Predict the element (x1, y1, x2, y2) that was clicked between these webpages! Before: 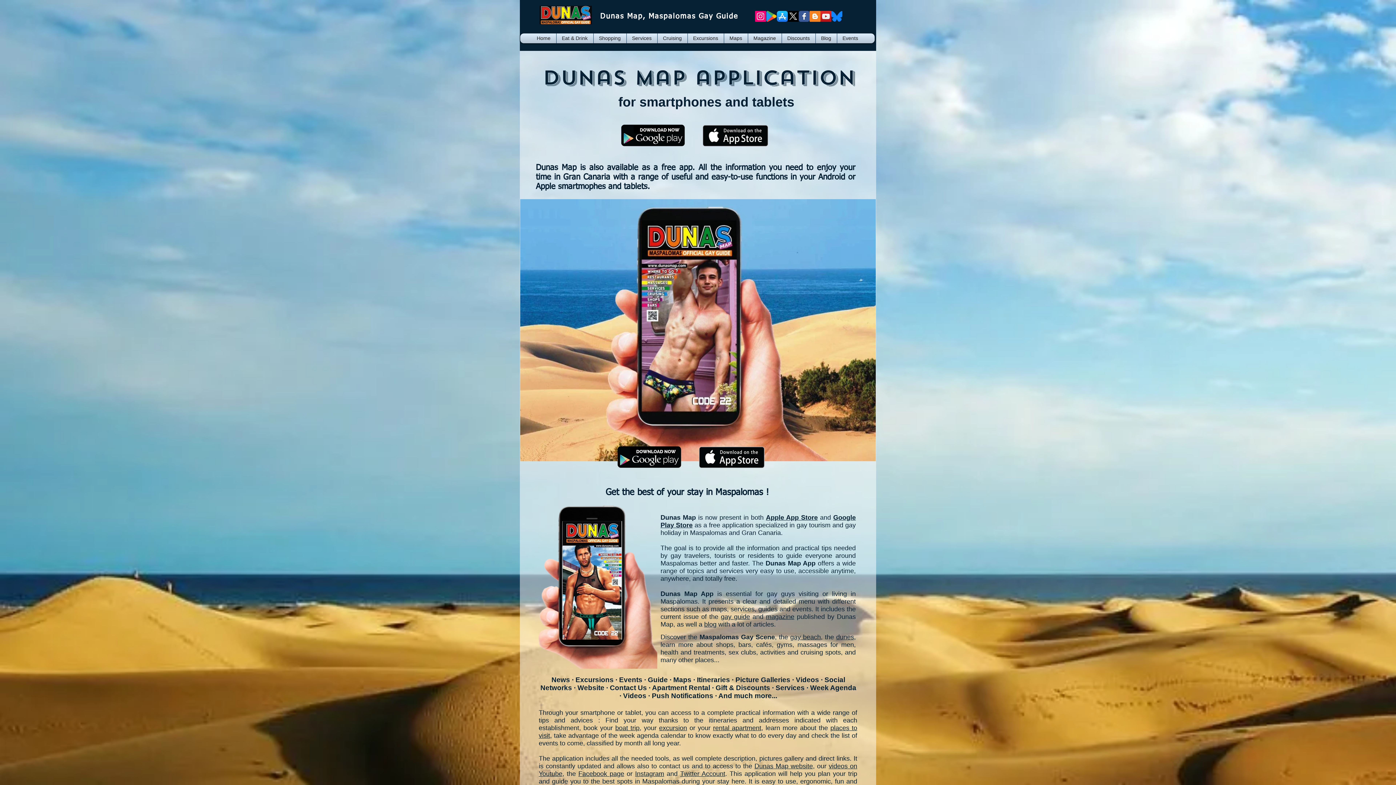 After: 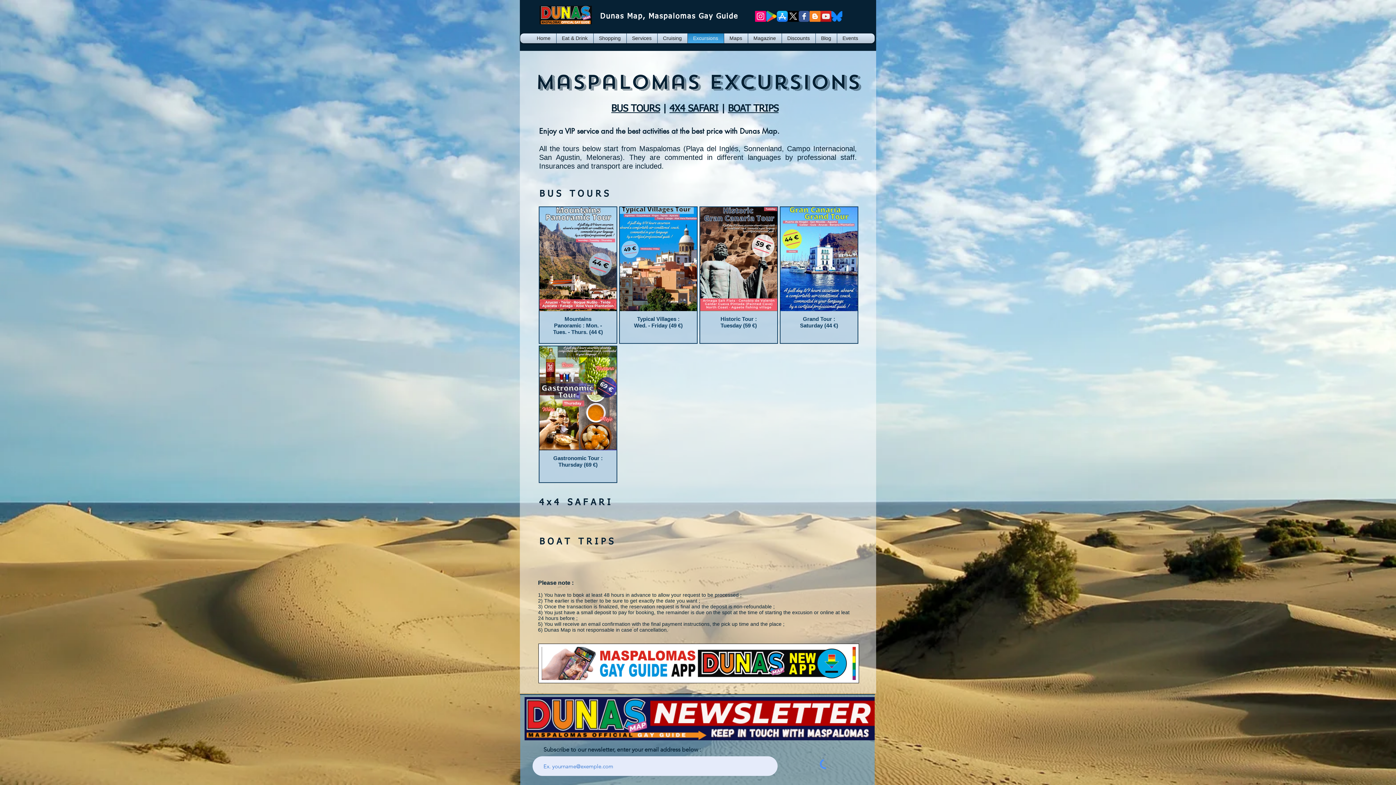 Action: bbox: (659, 724, 687, 732) label: excursion